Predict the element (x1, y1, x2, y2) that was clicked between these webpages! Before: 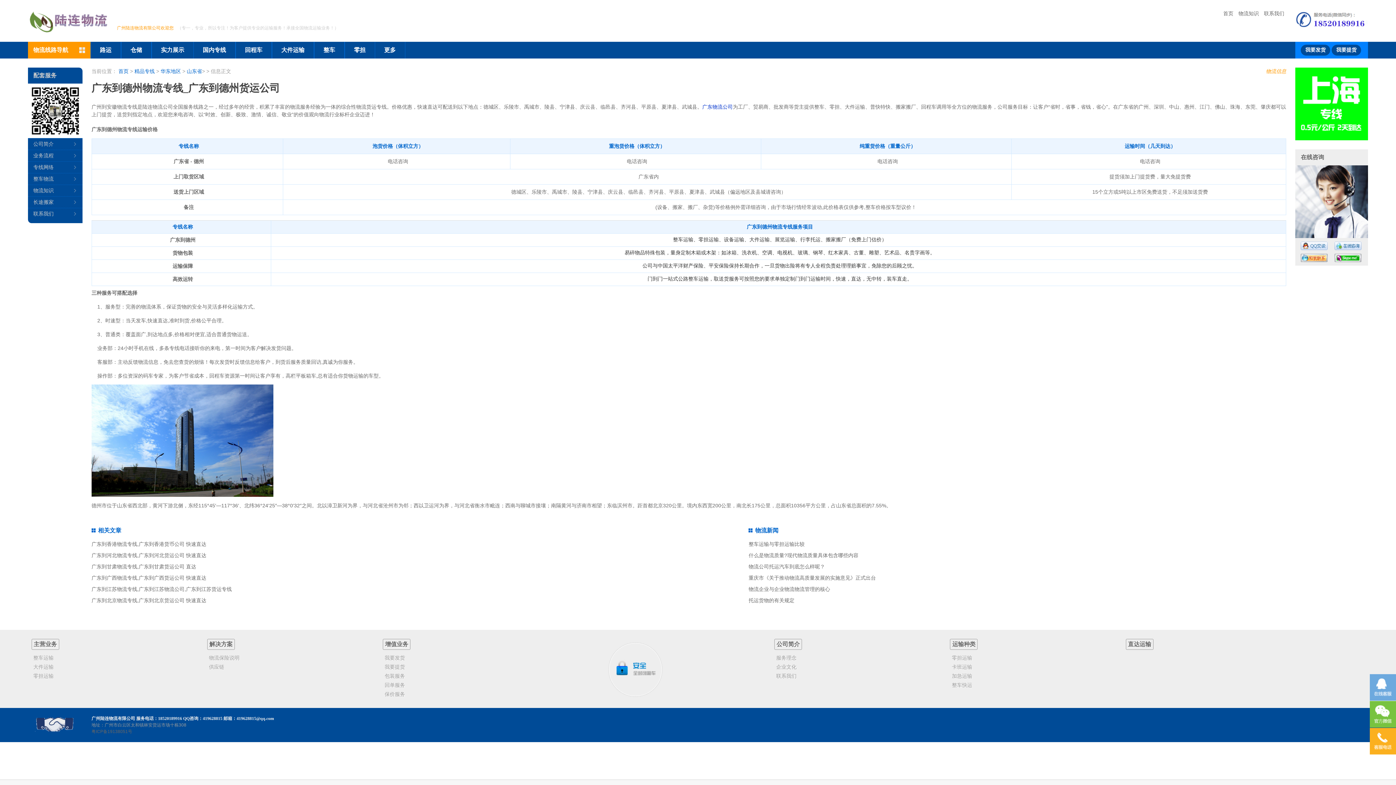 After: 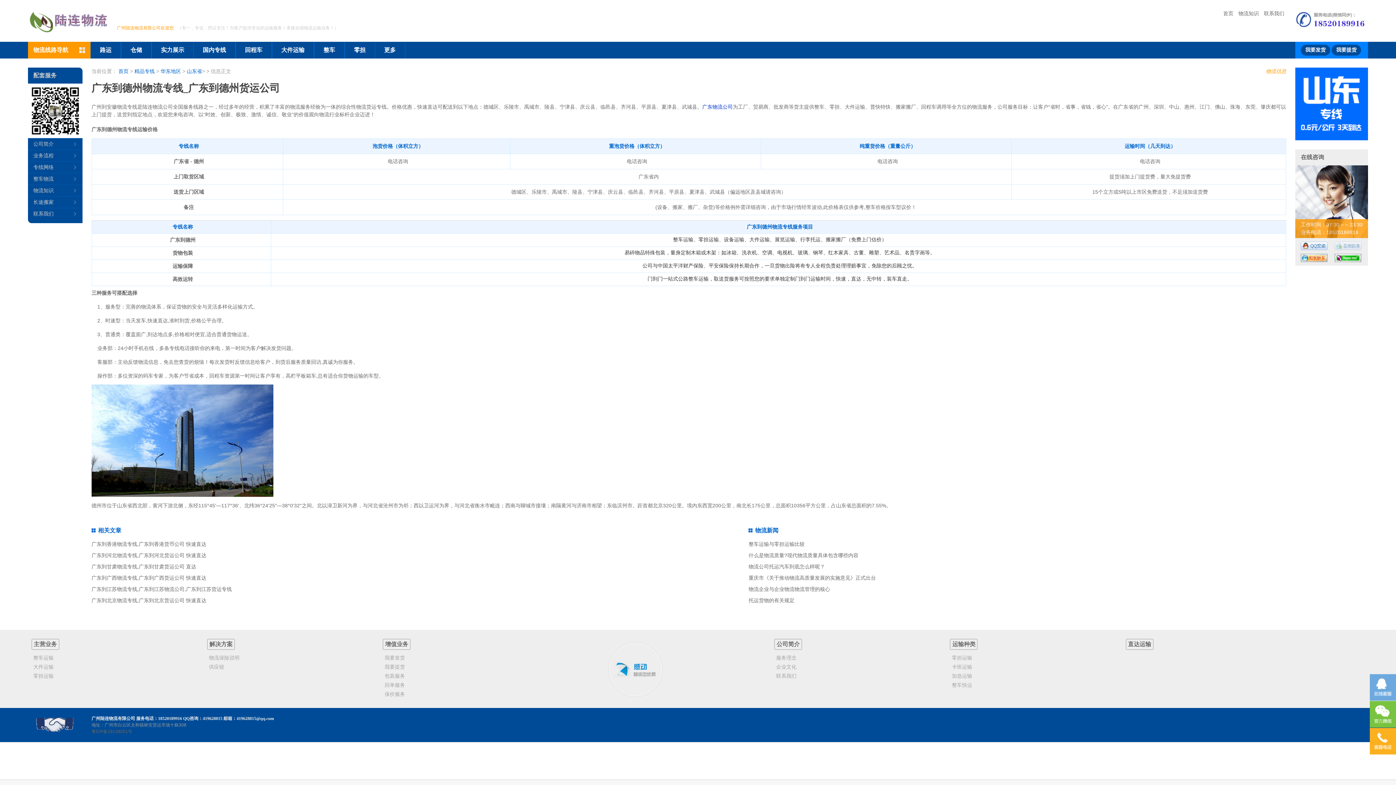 Action: bbox: (1334, 241, 1361, 250)